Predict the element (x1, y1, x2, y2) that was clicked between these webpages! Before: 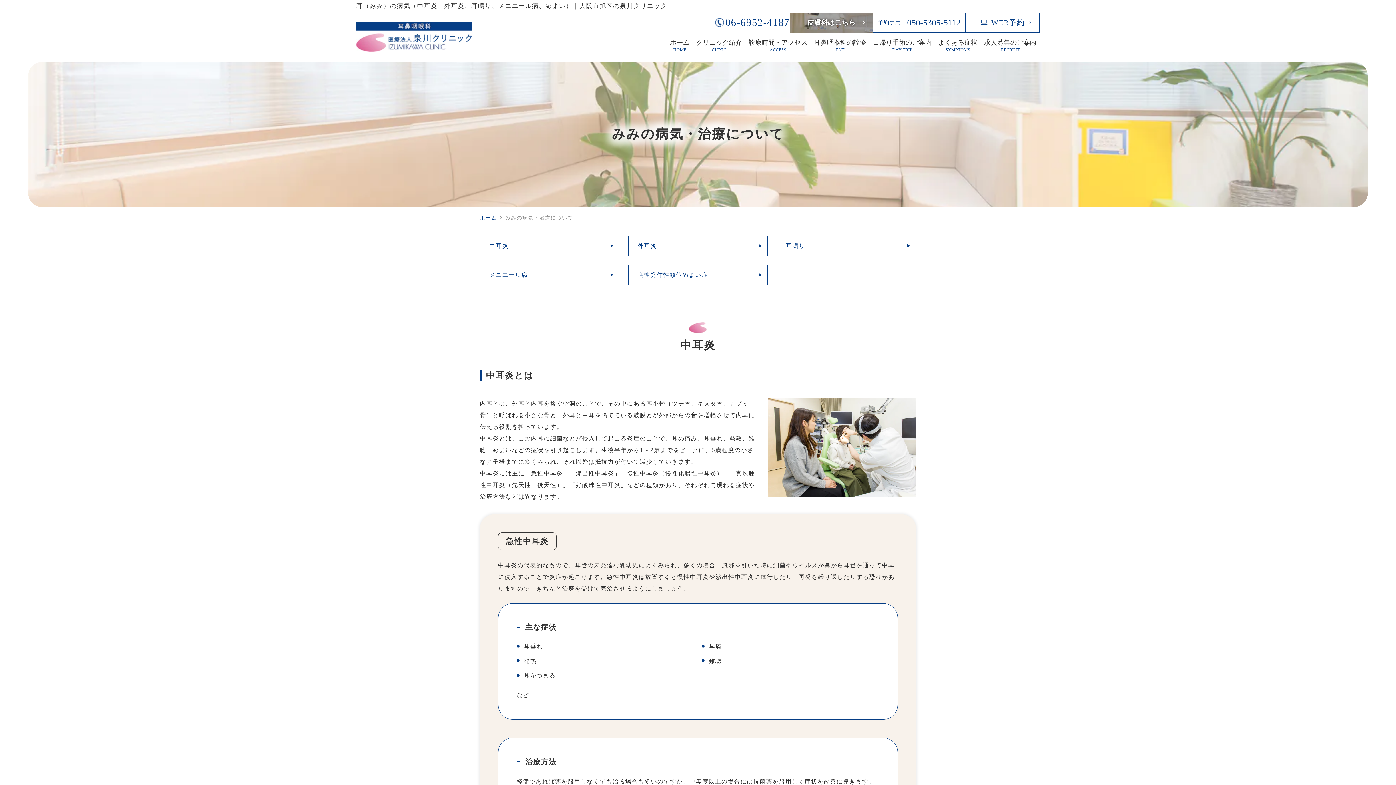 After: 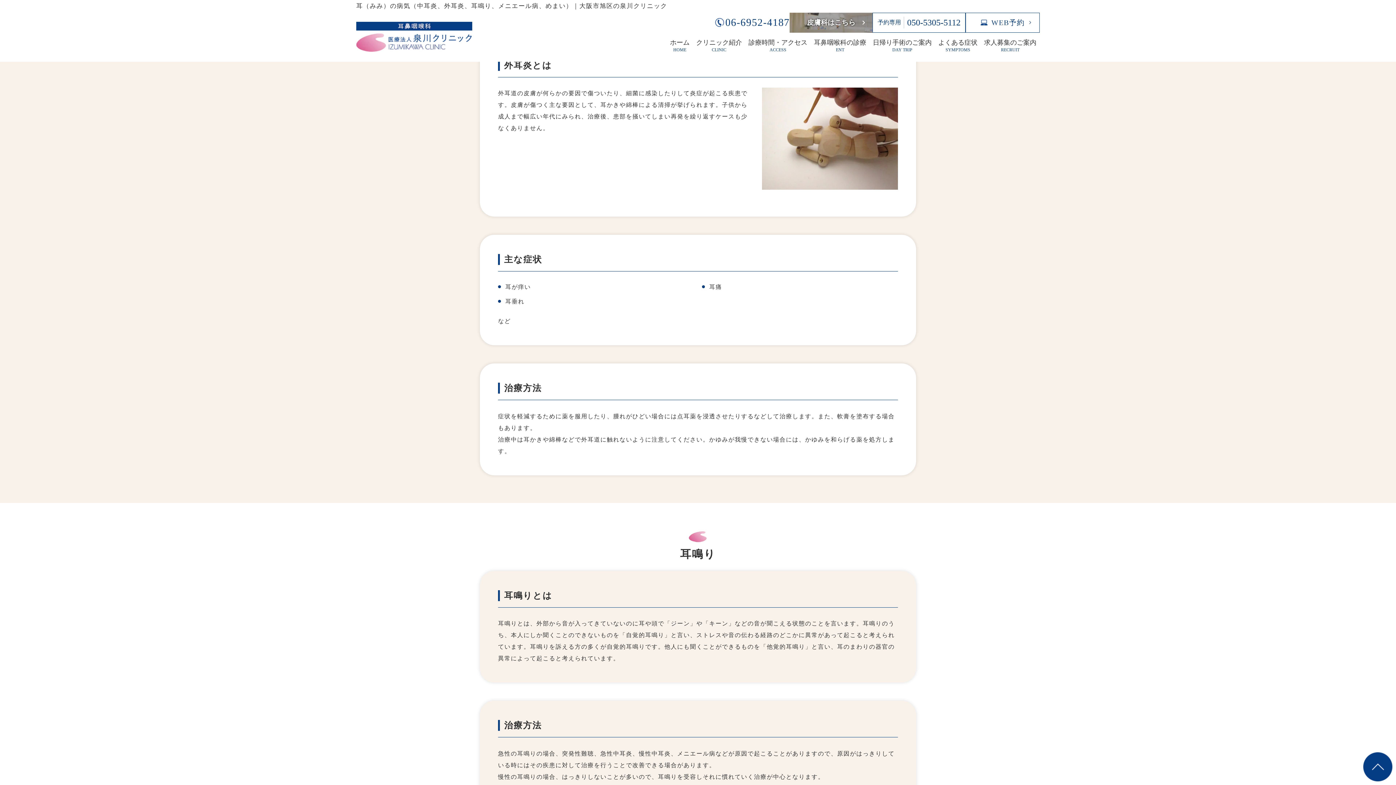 Action: label: 外耳炎 bbox: (628, 235, 768, 256)